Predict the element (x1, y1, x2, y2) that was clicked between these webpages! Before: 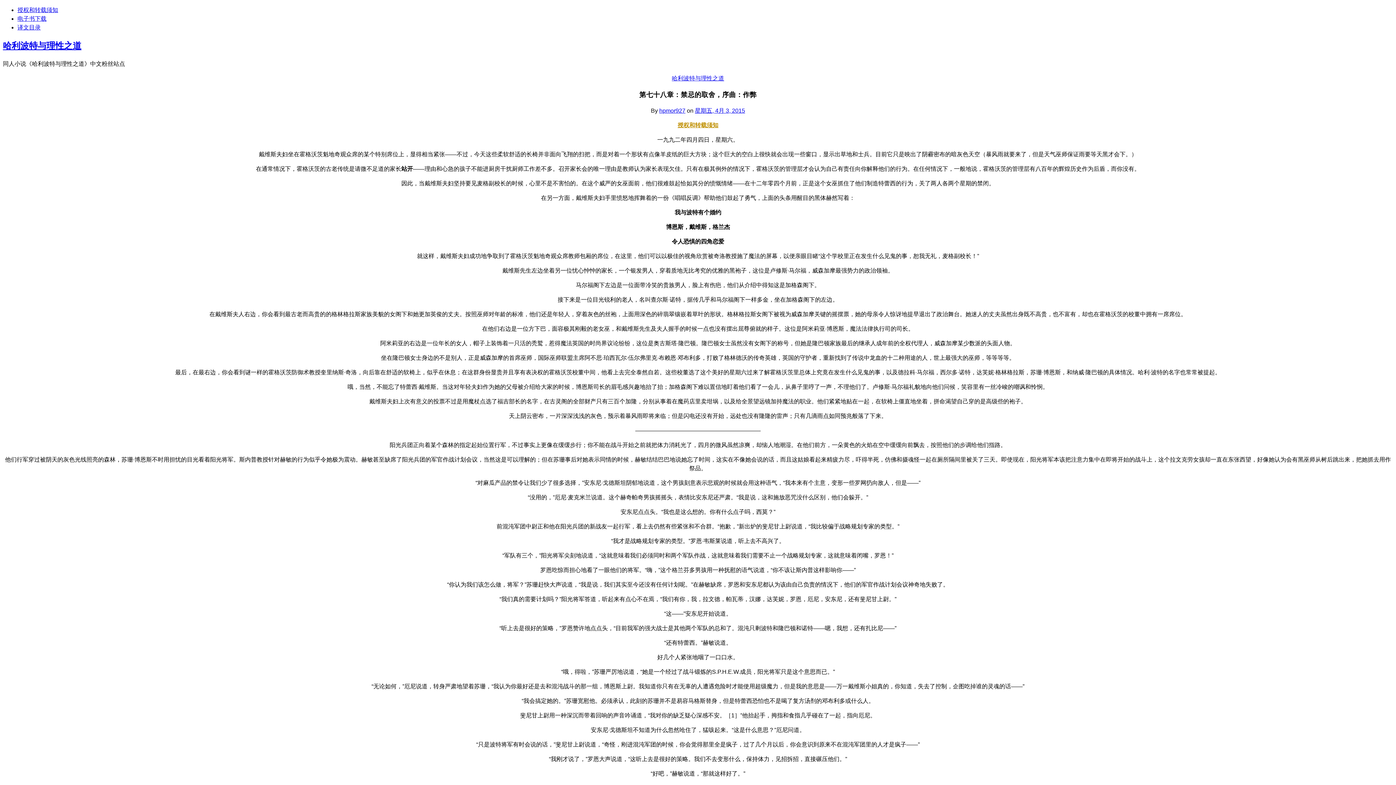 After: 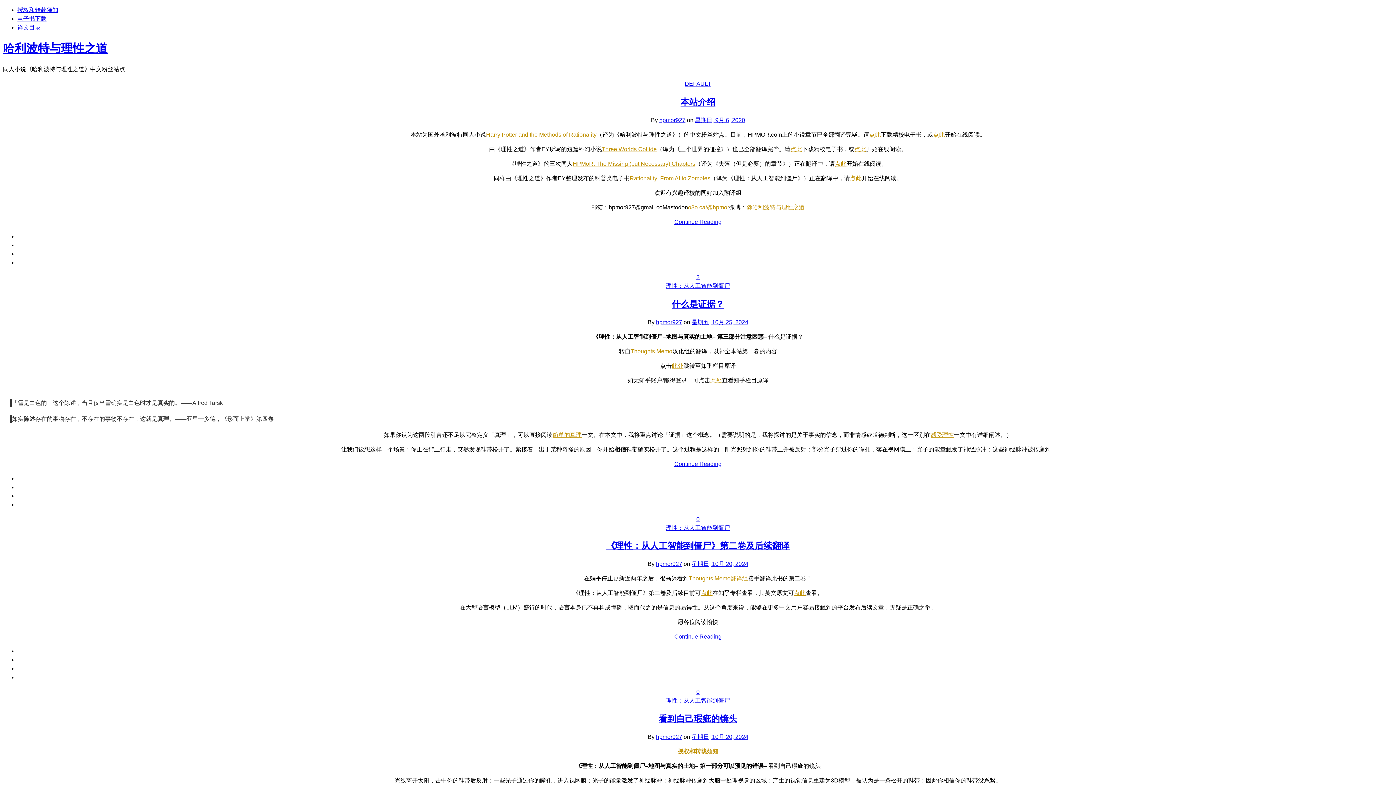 Action: label: 哈利波特与理性之道 bbox: (2, 40, 81, 50)